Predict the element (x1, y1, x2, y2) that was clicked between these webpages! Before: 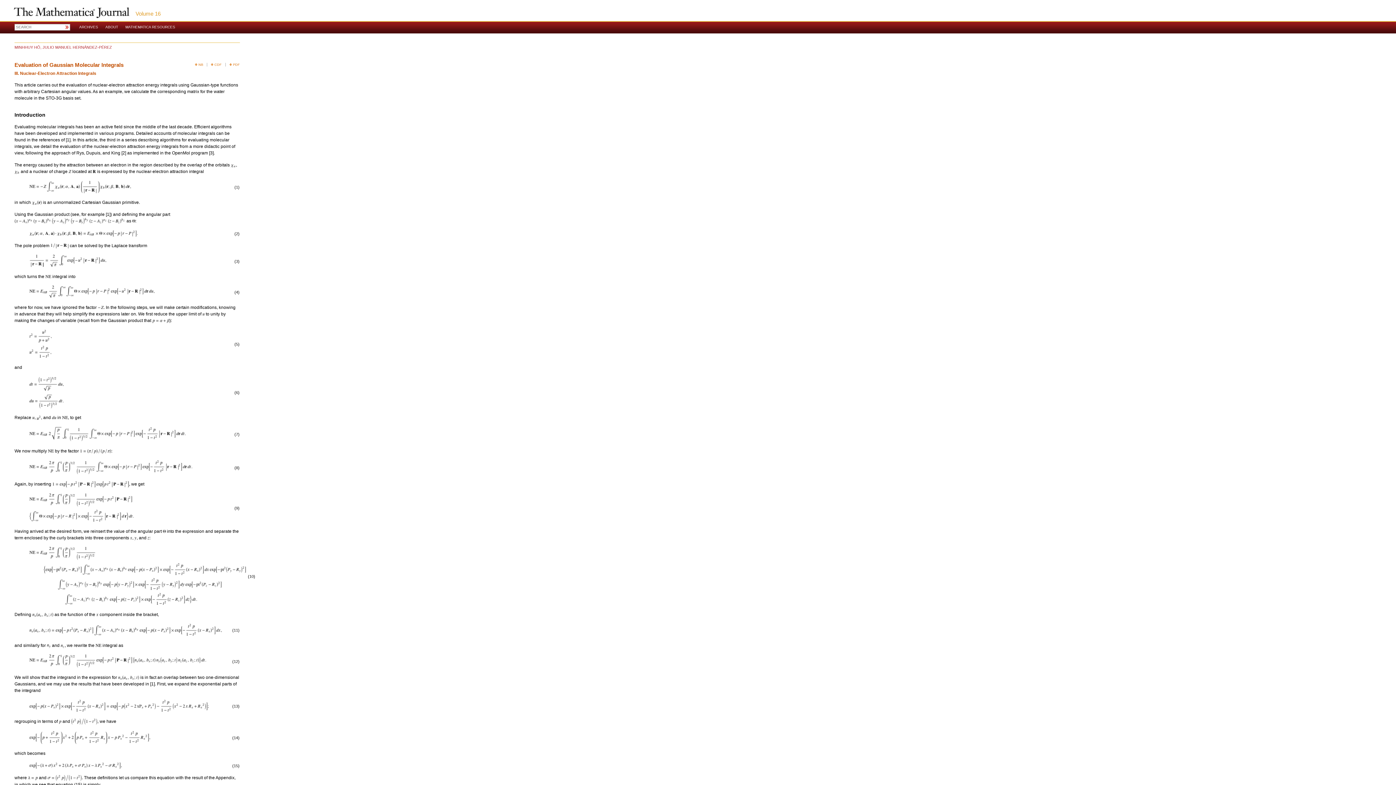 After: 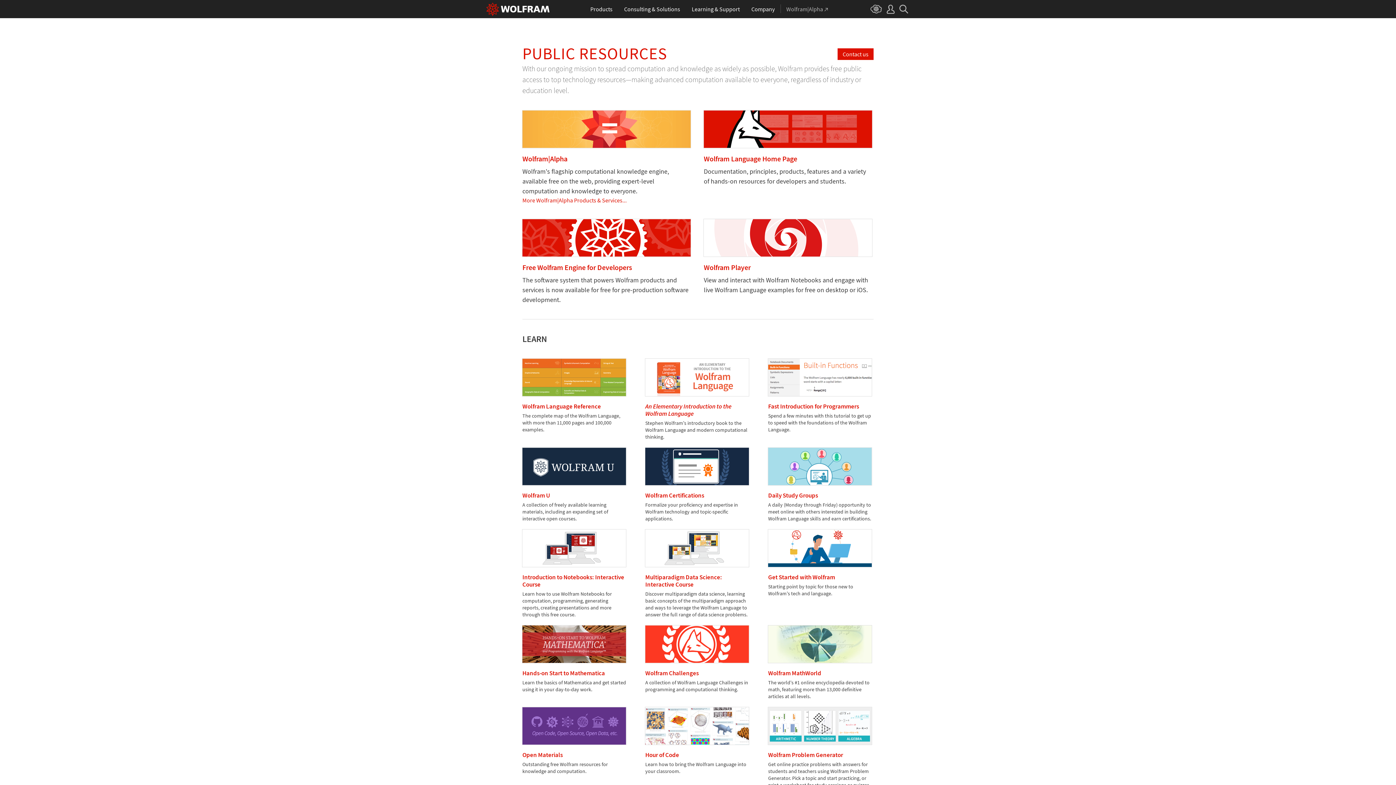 Action: label: MATHEMATICA RESOURCES bbox: (125, 21, 182, 33)